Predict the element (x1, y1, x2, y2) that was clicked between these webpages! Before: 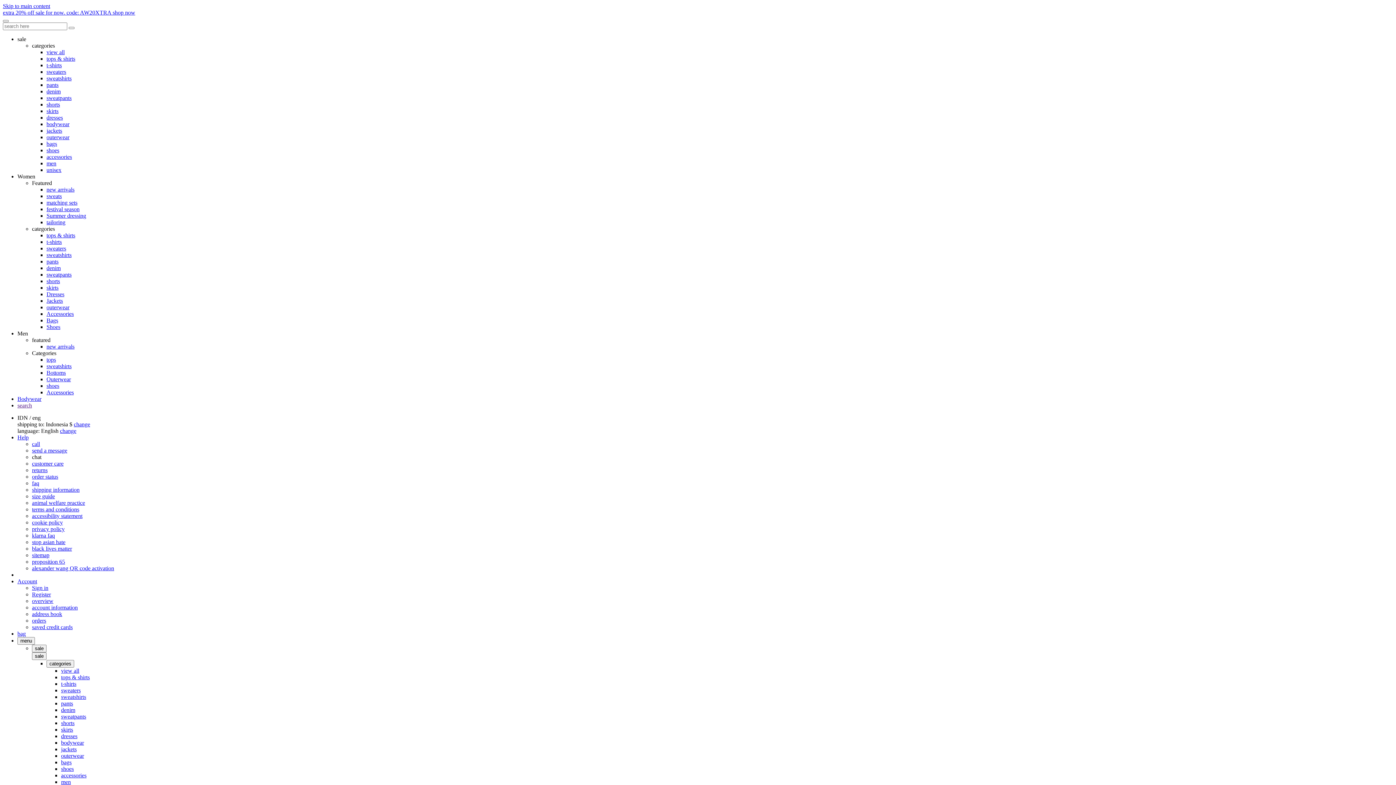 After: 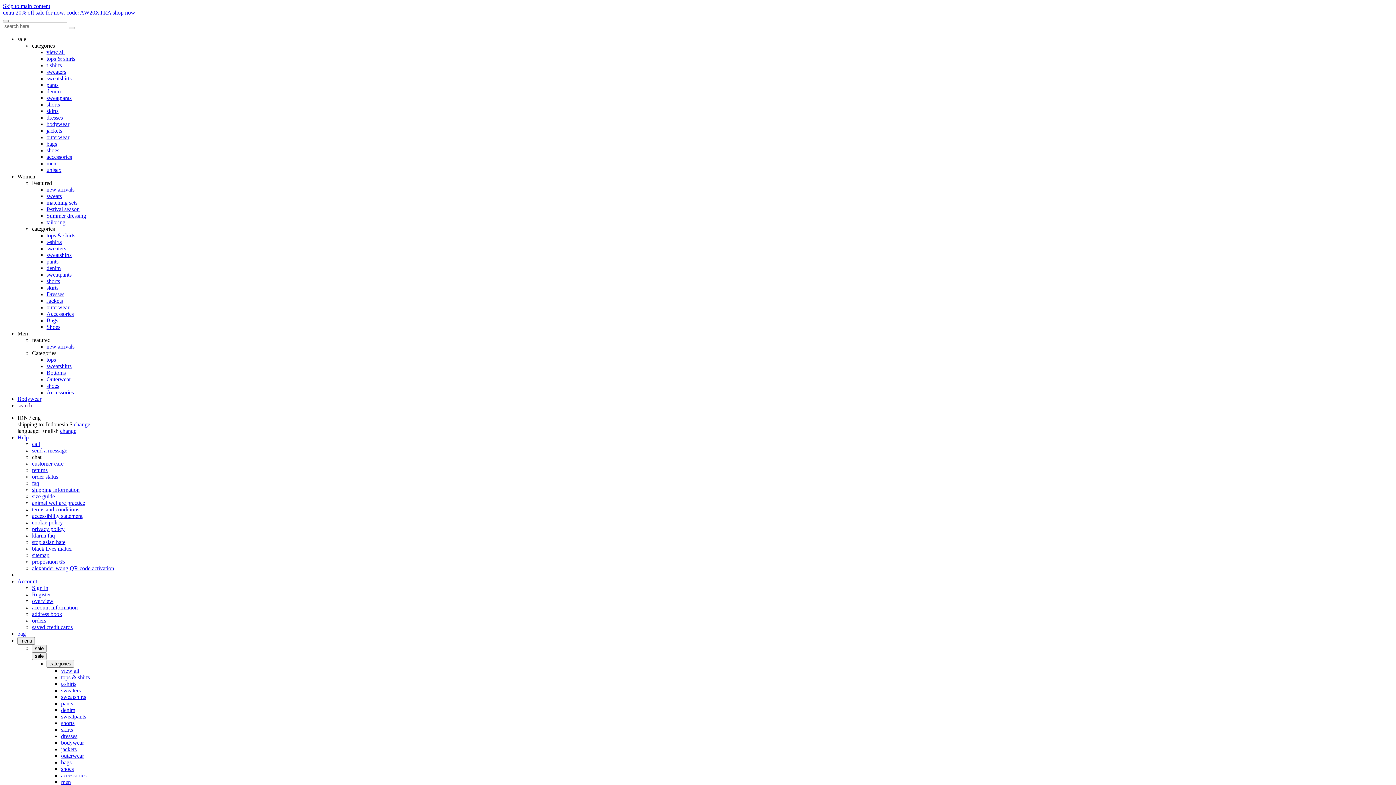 Action: bbox: (2, 9, 135, 15) label: extra 20% off sale for now. code: AW20XTRA shop now